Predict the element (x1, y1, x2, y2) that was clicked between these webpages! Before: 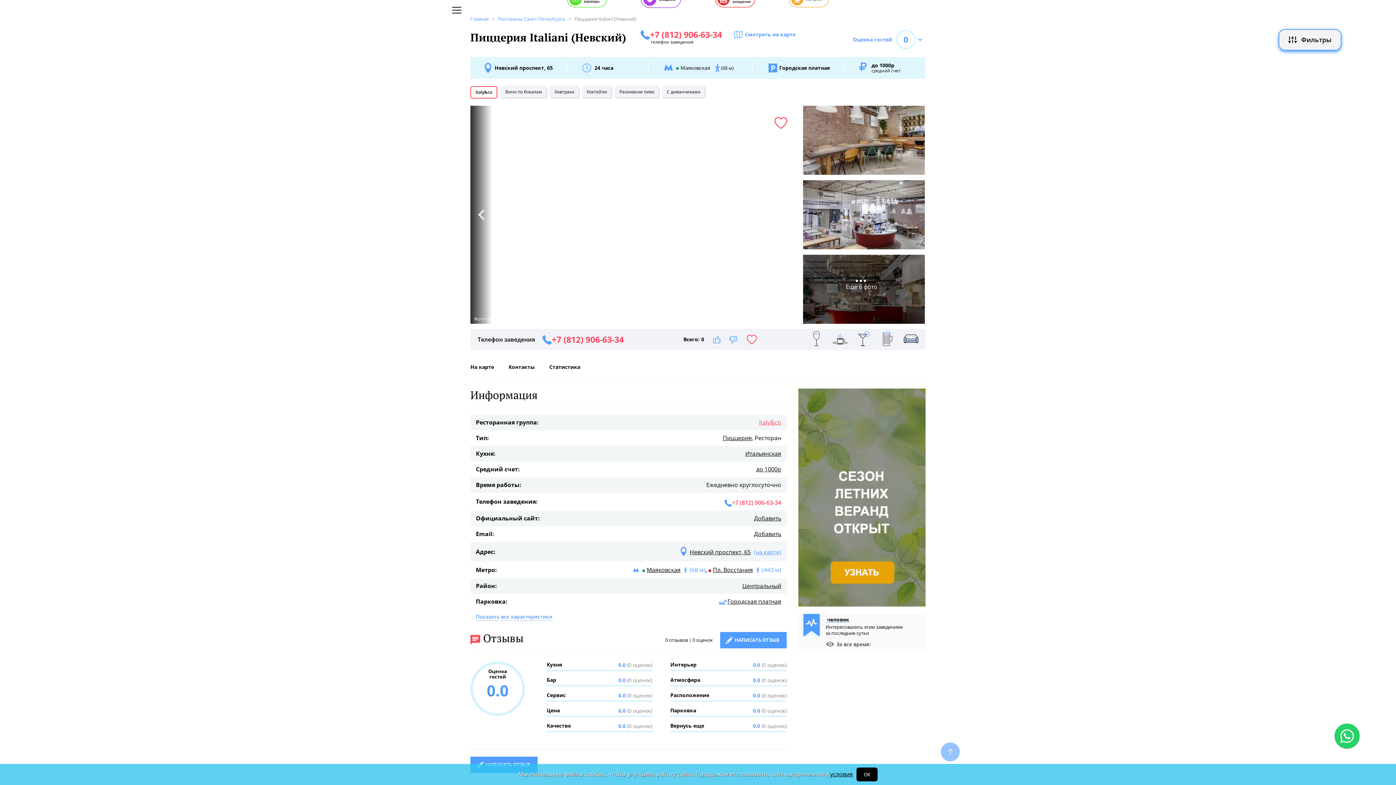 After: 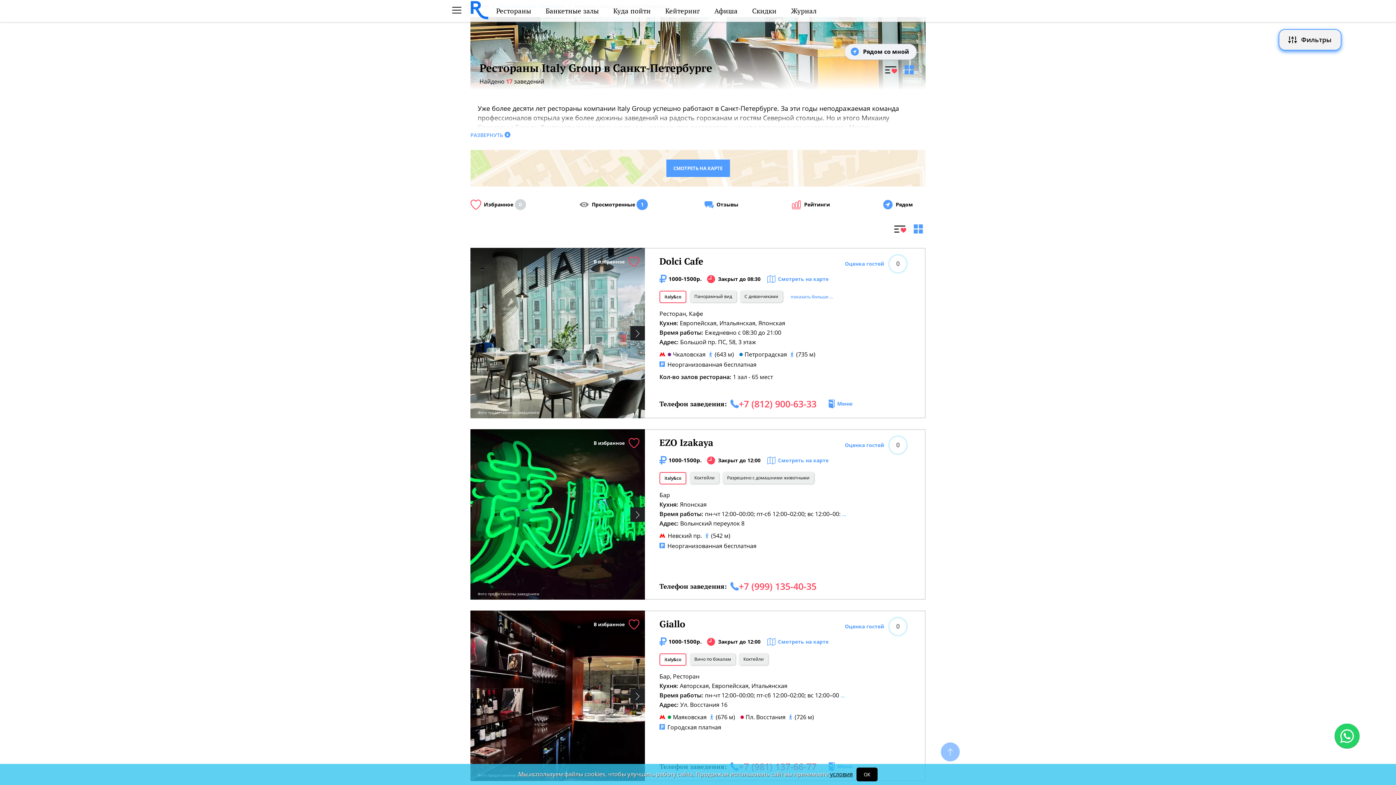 Action: label: italy&co bbox: (759, 418, 781, 426)